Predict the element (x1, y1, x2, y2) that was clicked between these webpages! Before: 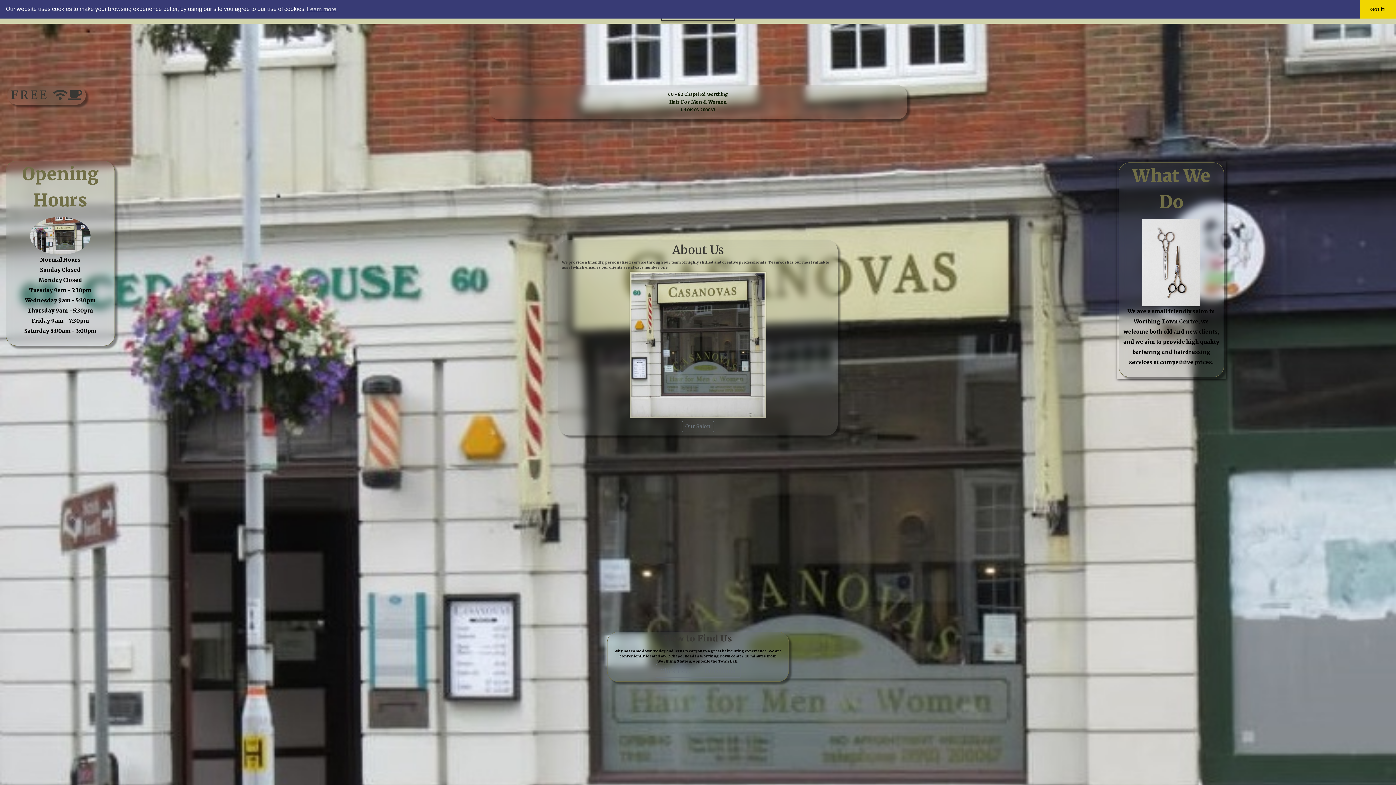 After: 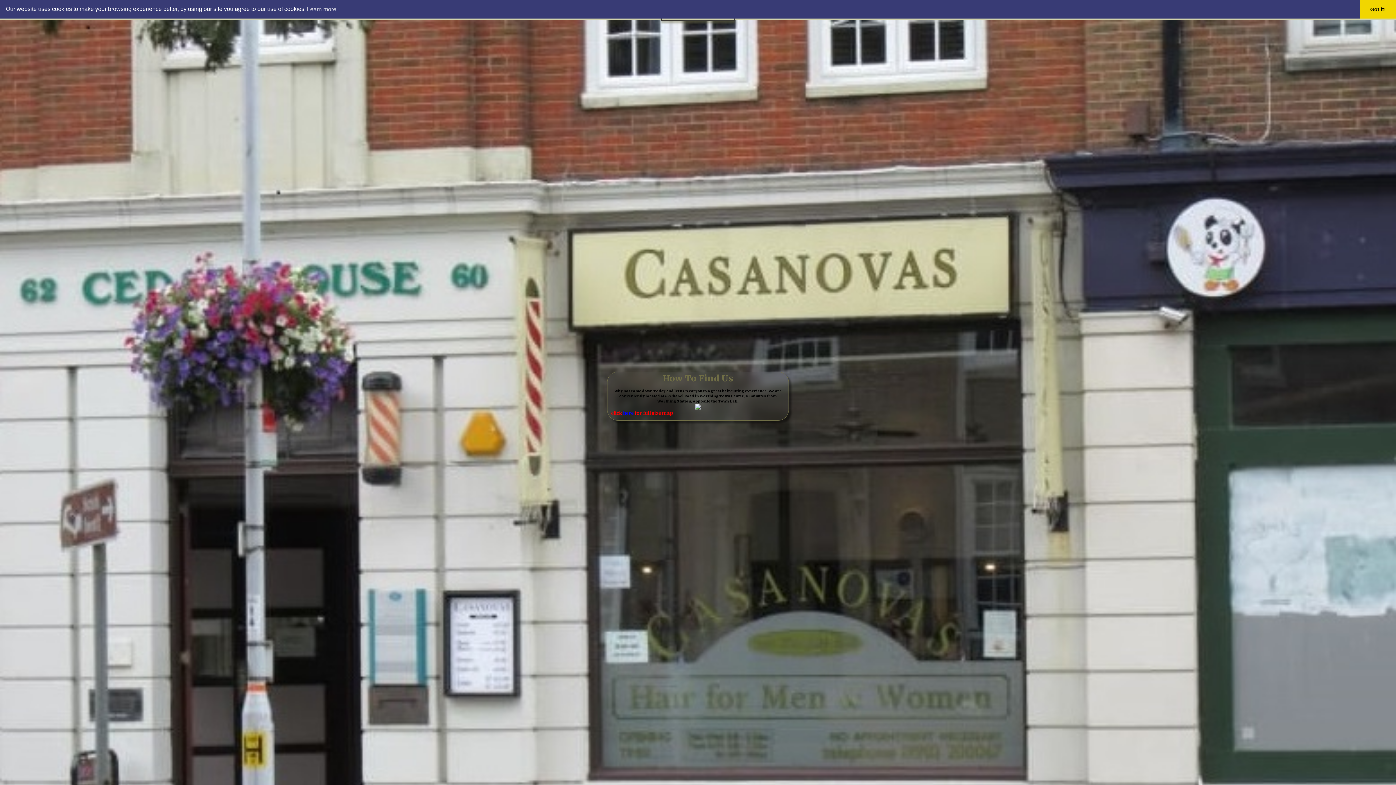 Action: bbox: (655, 664, 740, 678) label: Click Here For Directions